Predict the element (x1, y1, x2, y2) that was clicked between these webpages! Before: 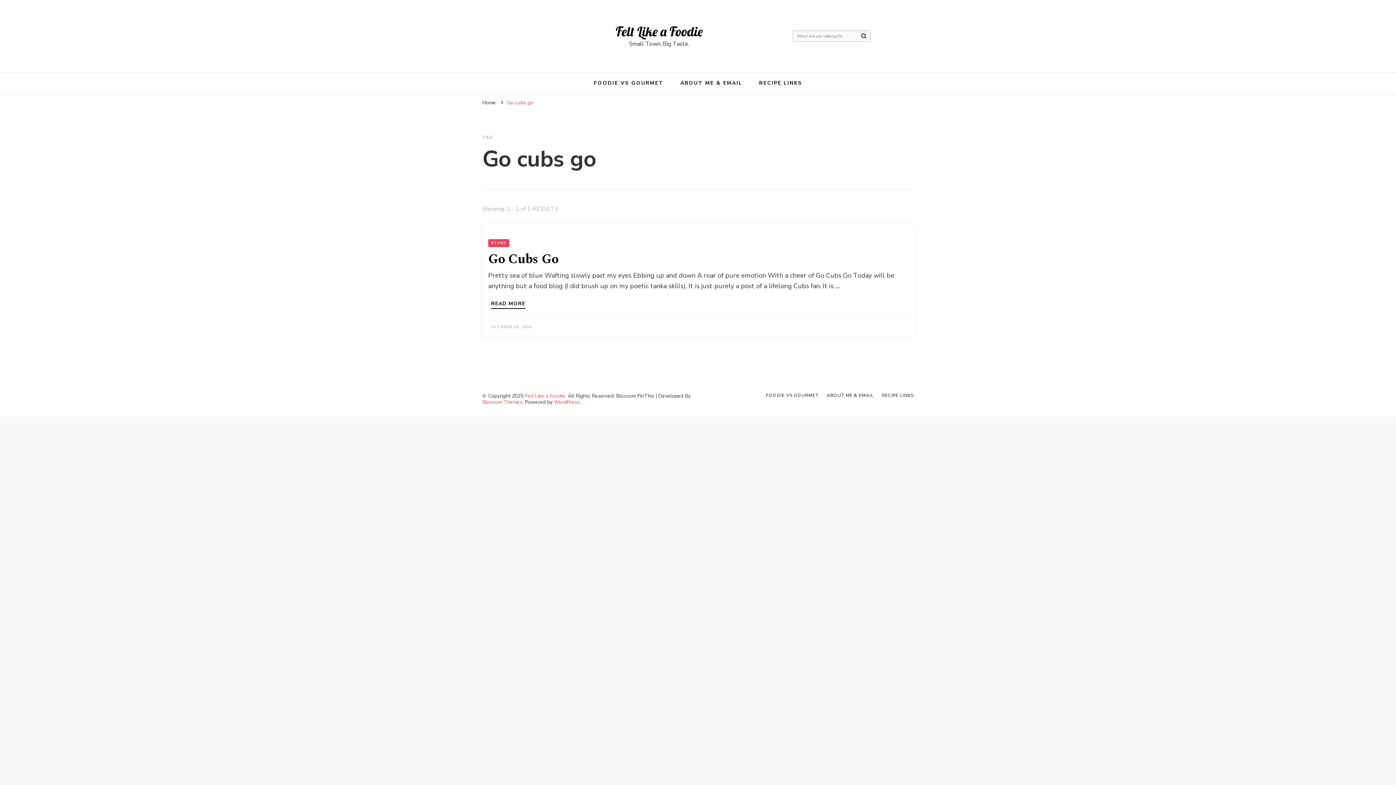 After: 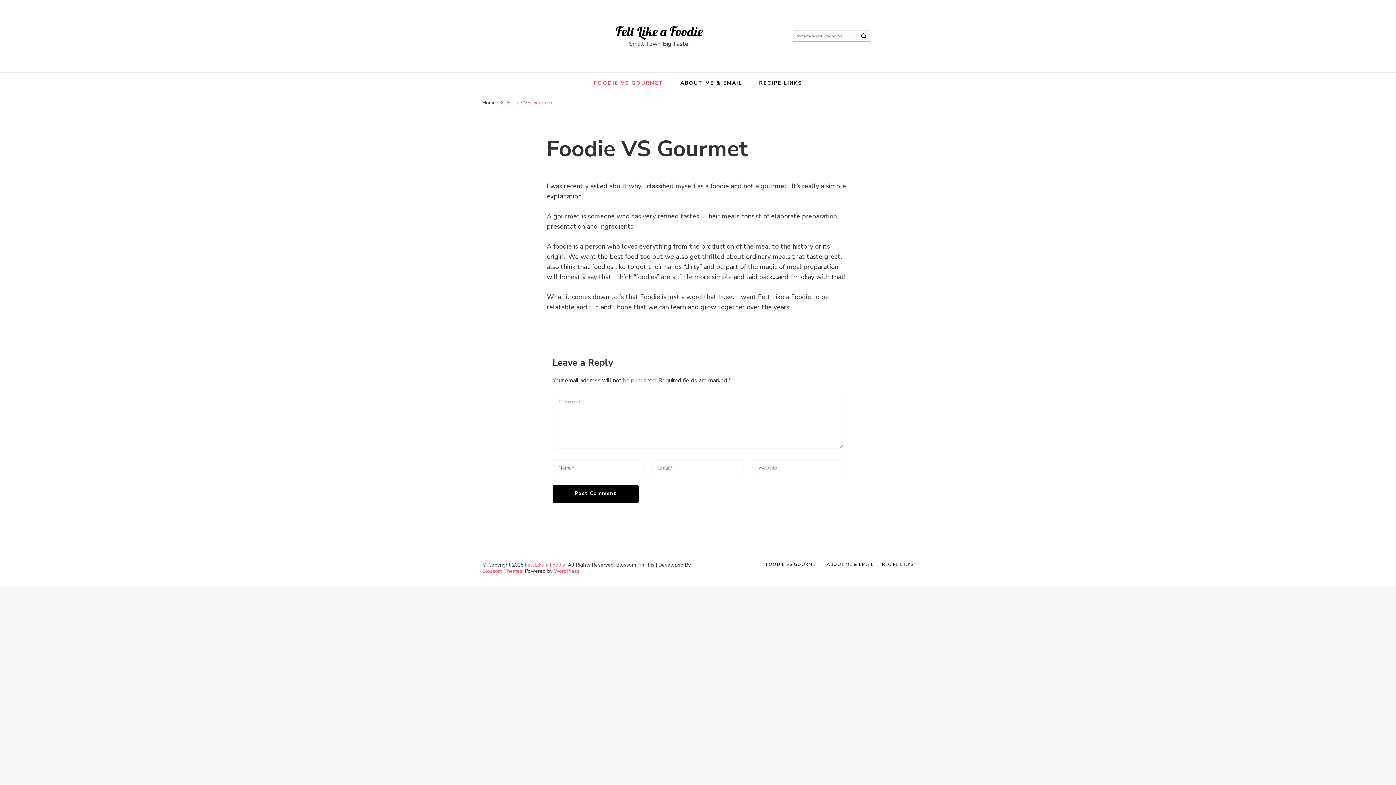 Action: label: FOODIE VS GOURMET bbox: (594, 79, 663, 86)